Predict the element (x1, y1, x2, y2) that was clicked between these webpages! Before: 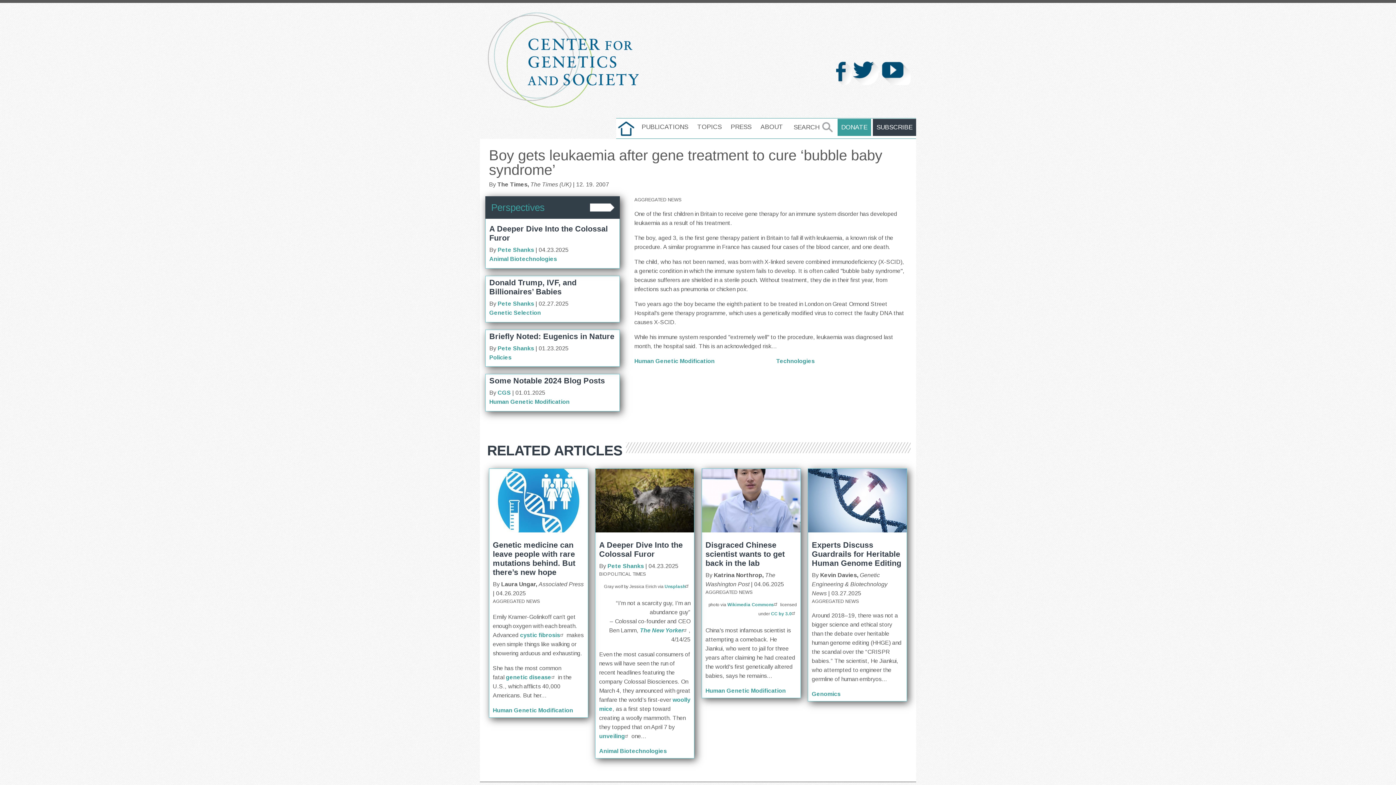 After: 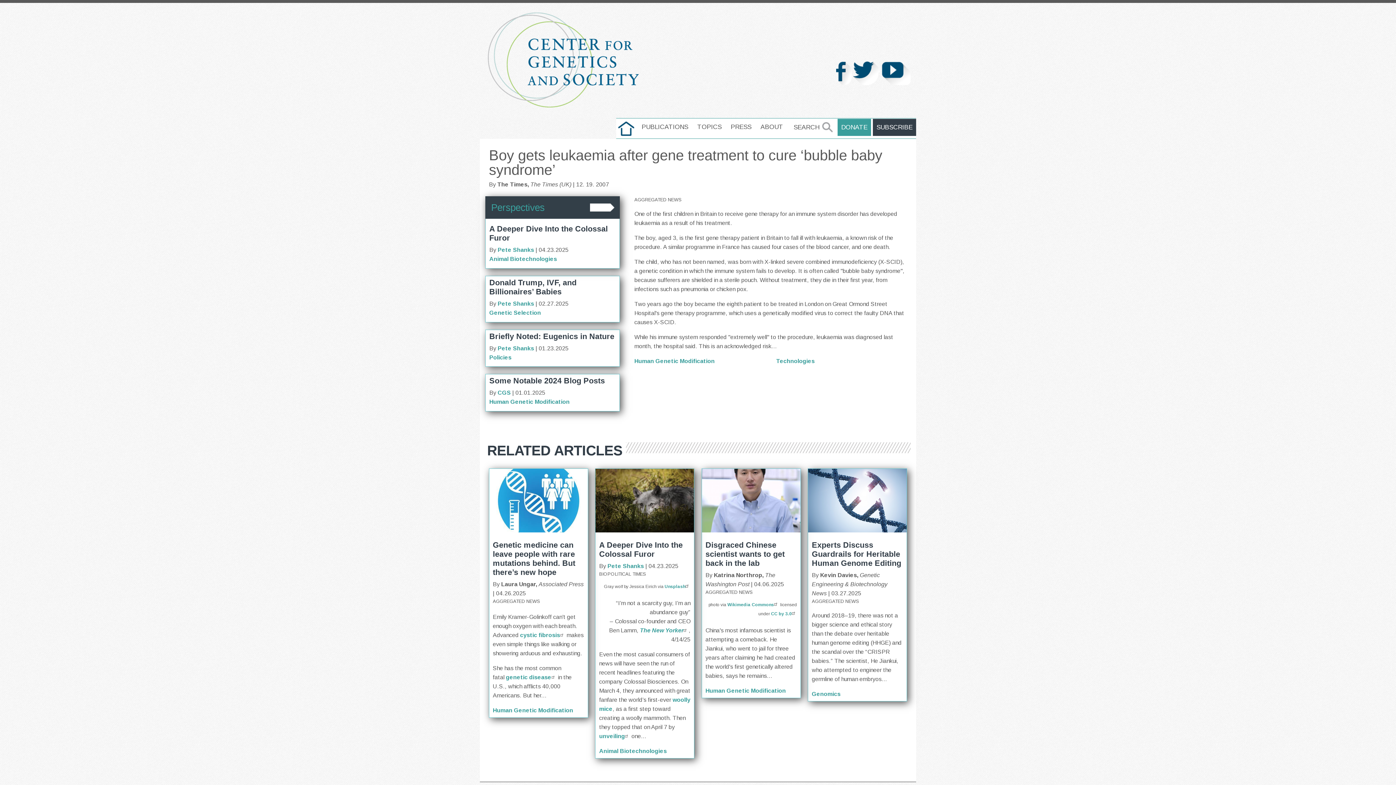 Action: bbox: (853, 69, 880, 76)